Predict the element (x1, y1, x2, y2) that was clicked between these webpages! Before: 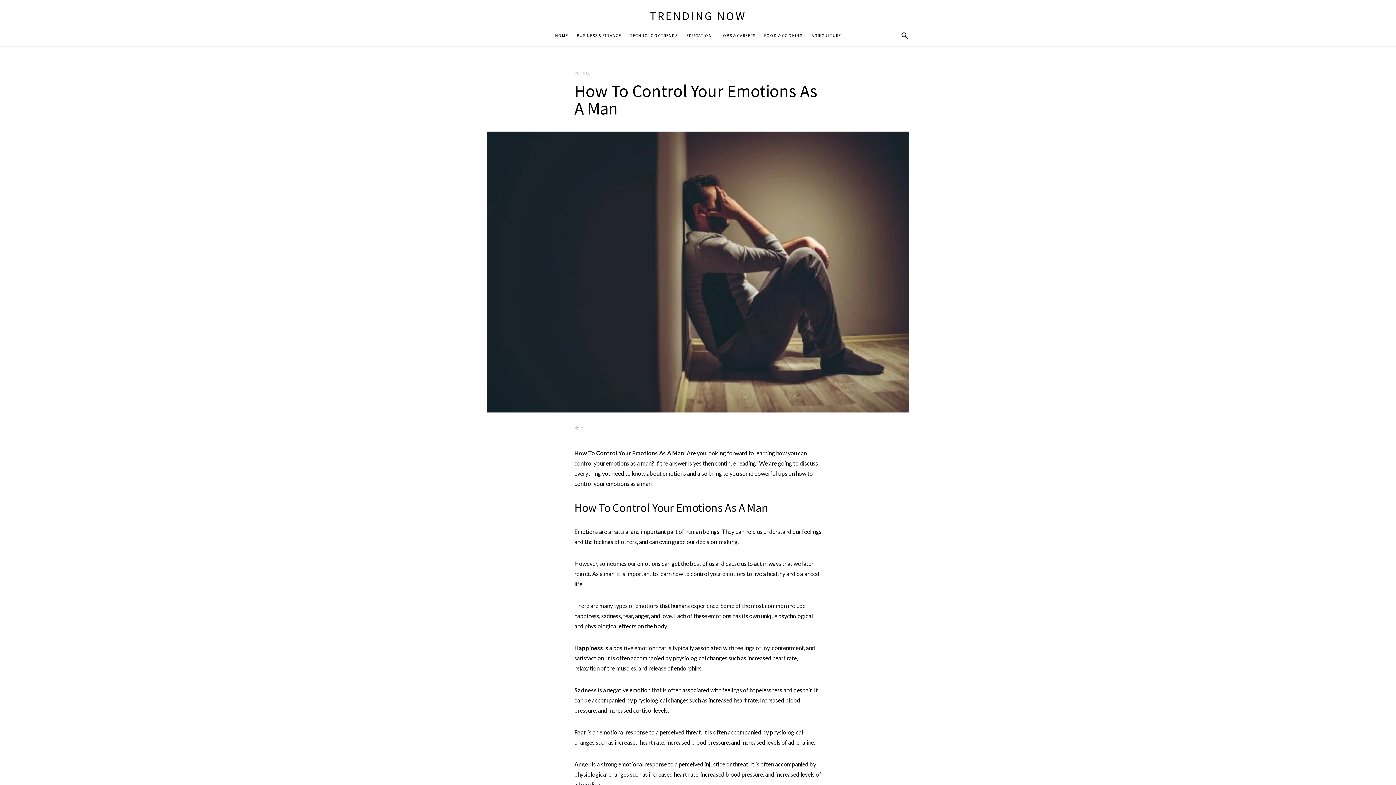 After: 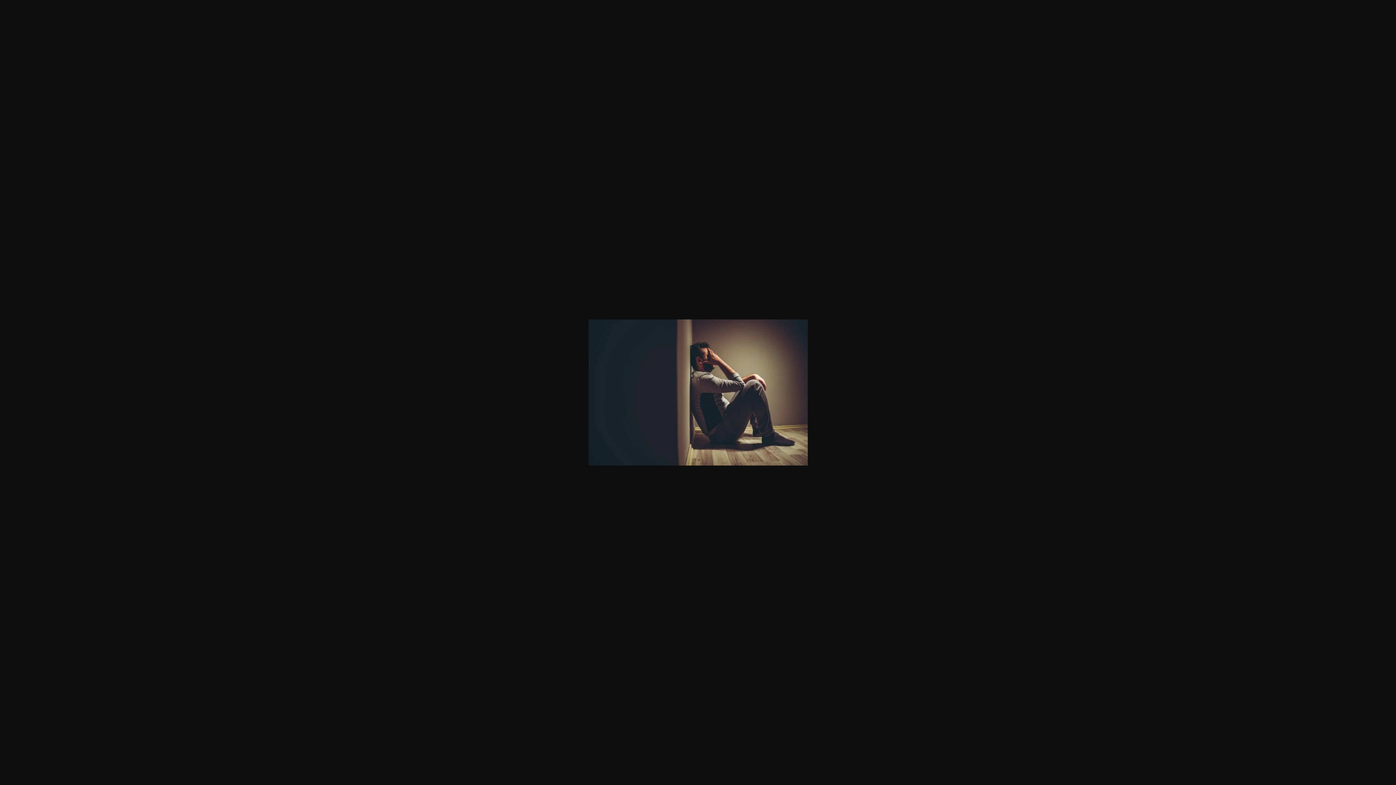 Action: bbox: (487, 267, 909, 274)